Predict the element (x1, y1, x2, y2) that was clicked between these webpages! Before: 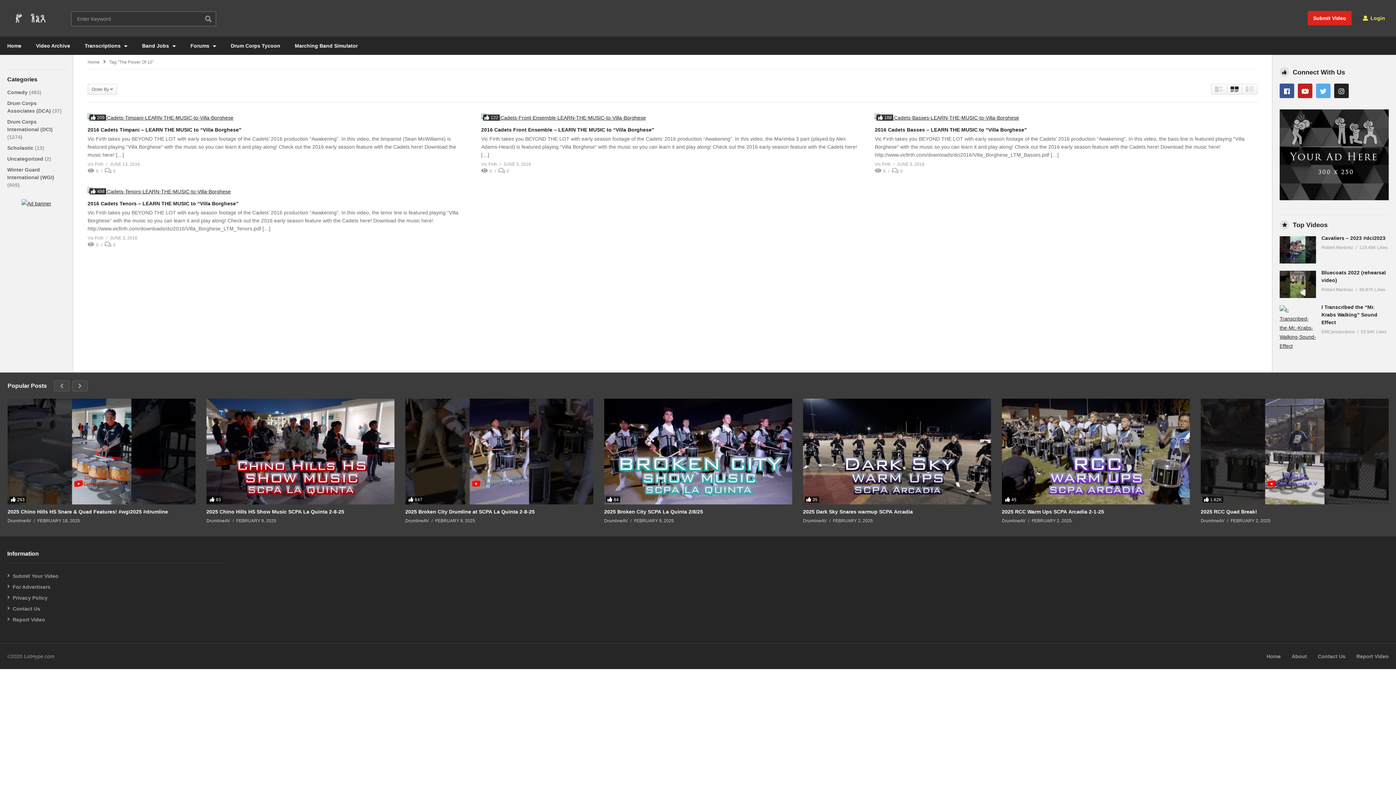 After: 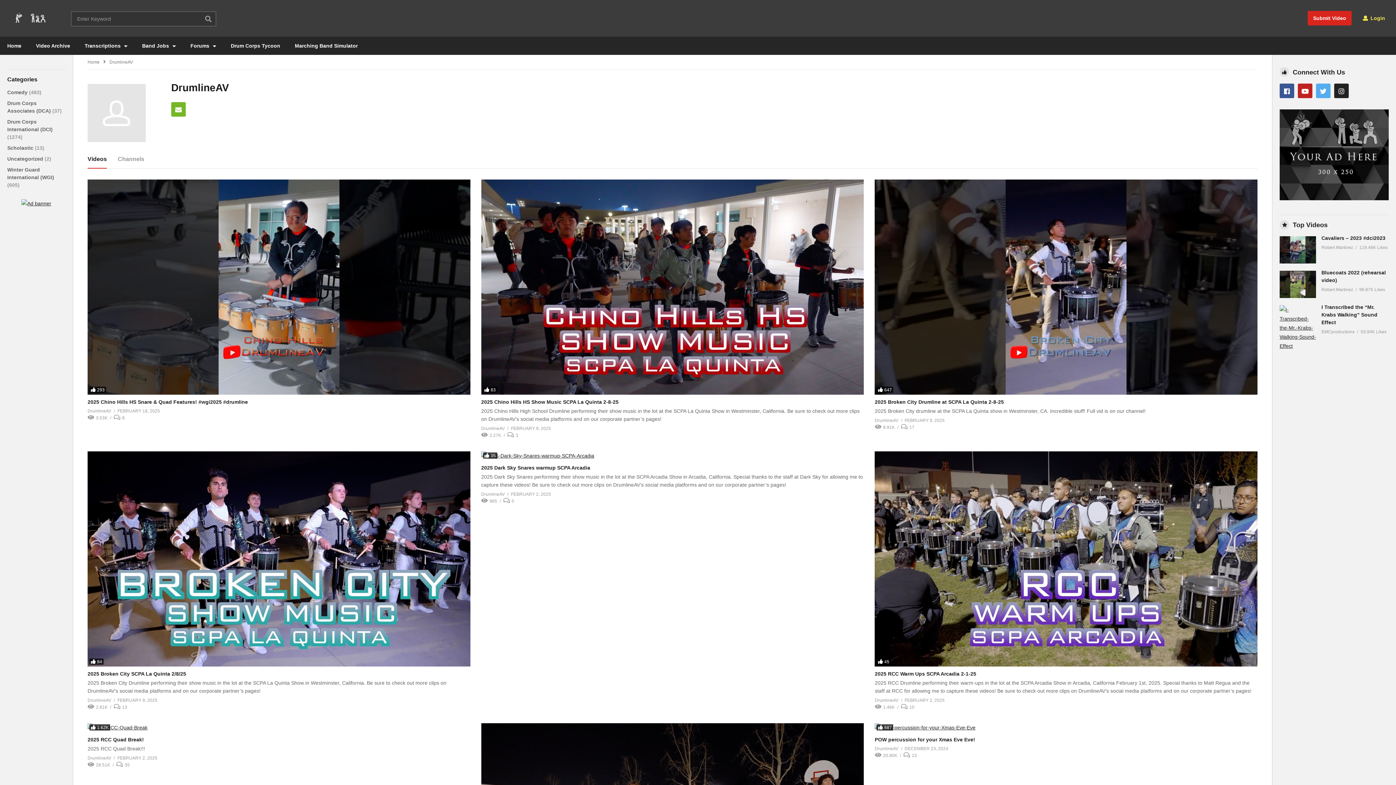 Action: bbox: (405, 517, 429, 525) label: DrumlineAV